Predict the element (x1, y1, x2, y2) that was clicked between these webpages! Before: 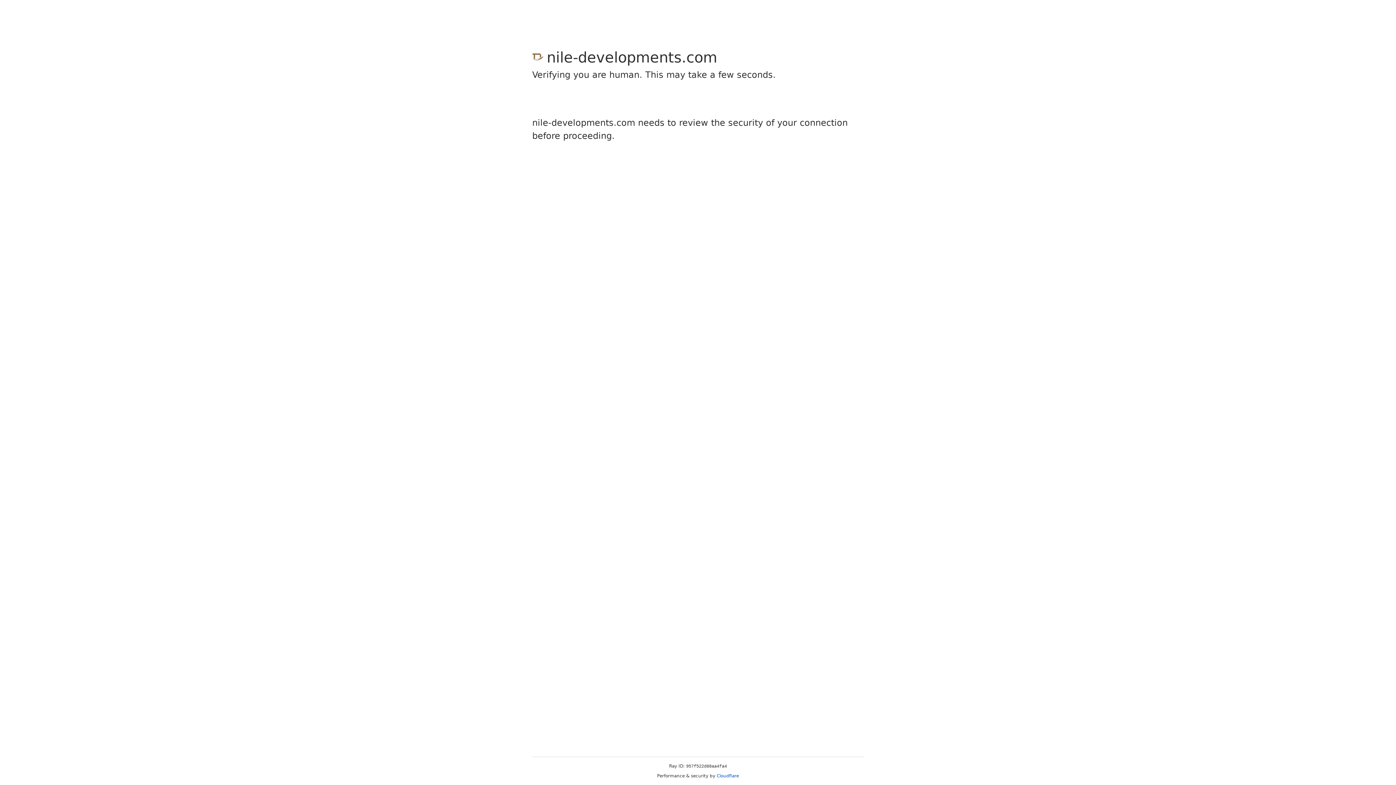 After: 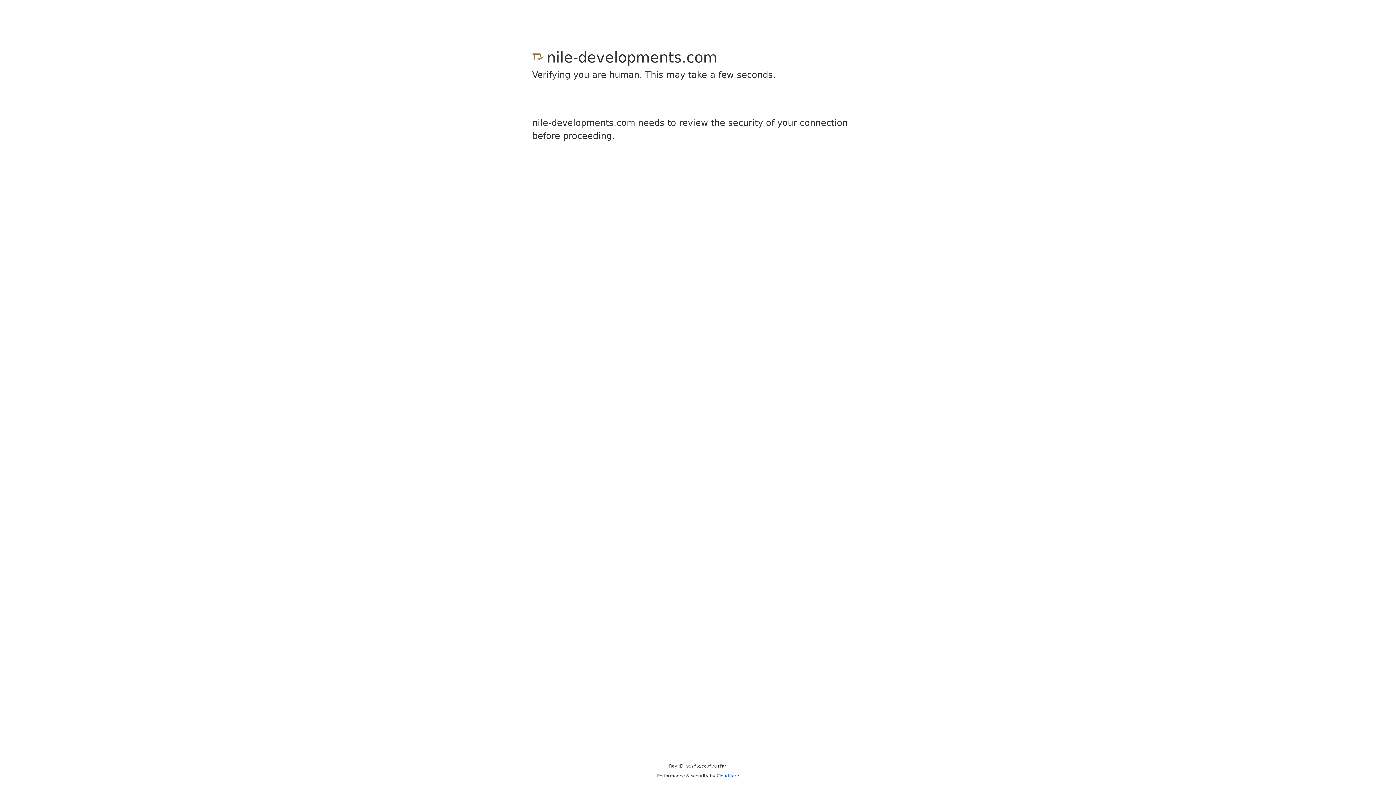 Action: bbox: (716, 773, 739, 778) label: Cloudflare